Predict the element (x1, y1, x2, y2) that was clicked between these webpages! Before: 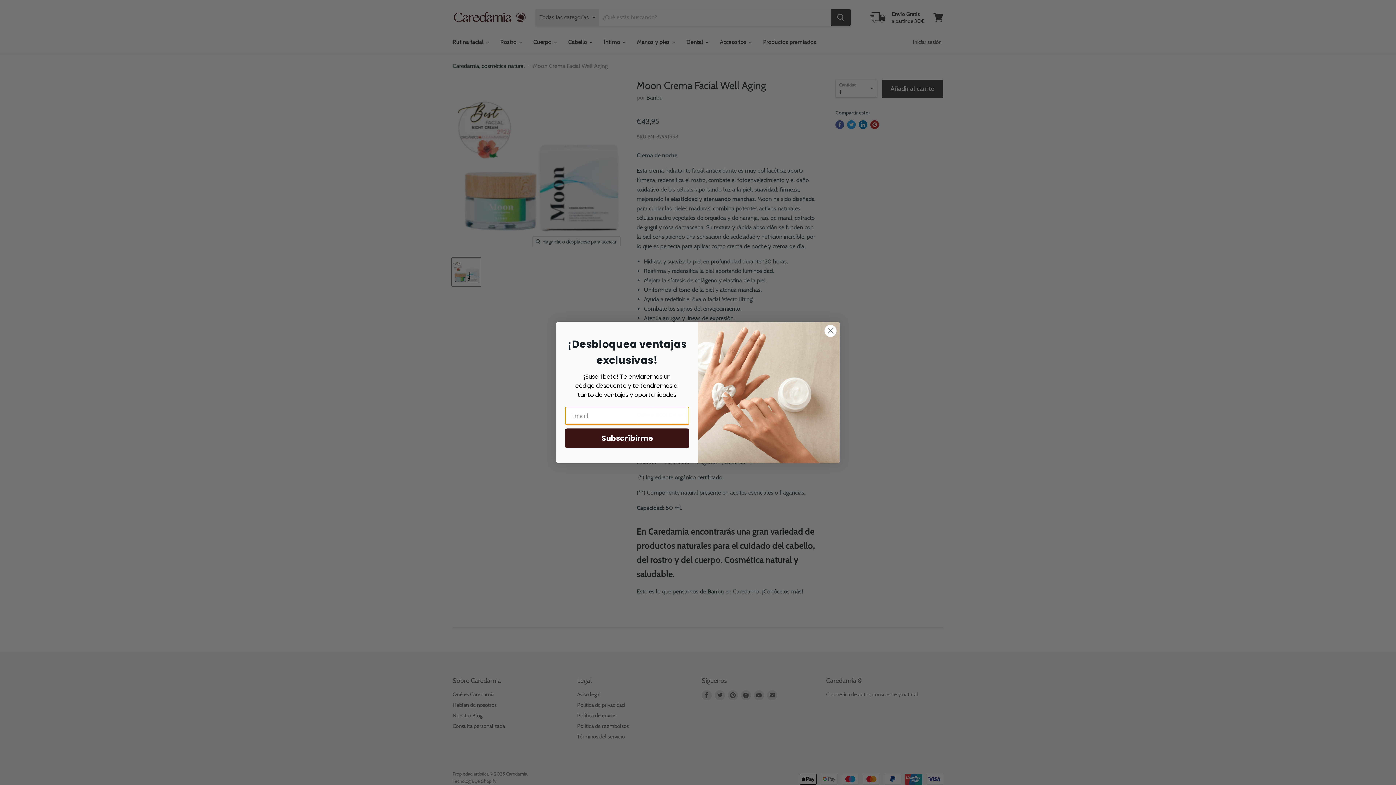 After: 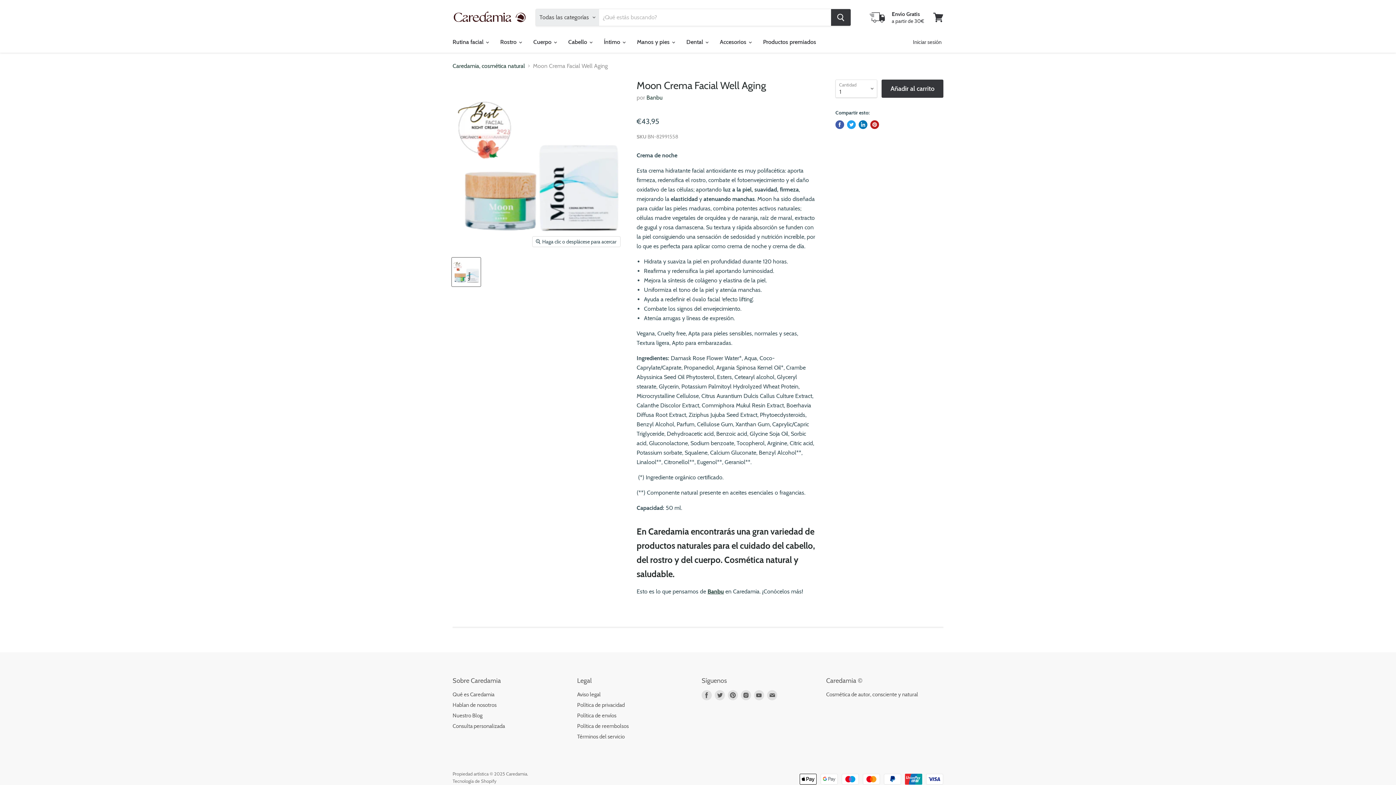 Action: label: Close dialog bbox: (824, 324, 837, 337)